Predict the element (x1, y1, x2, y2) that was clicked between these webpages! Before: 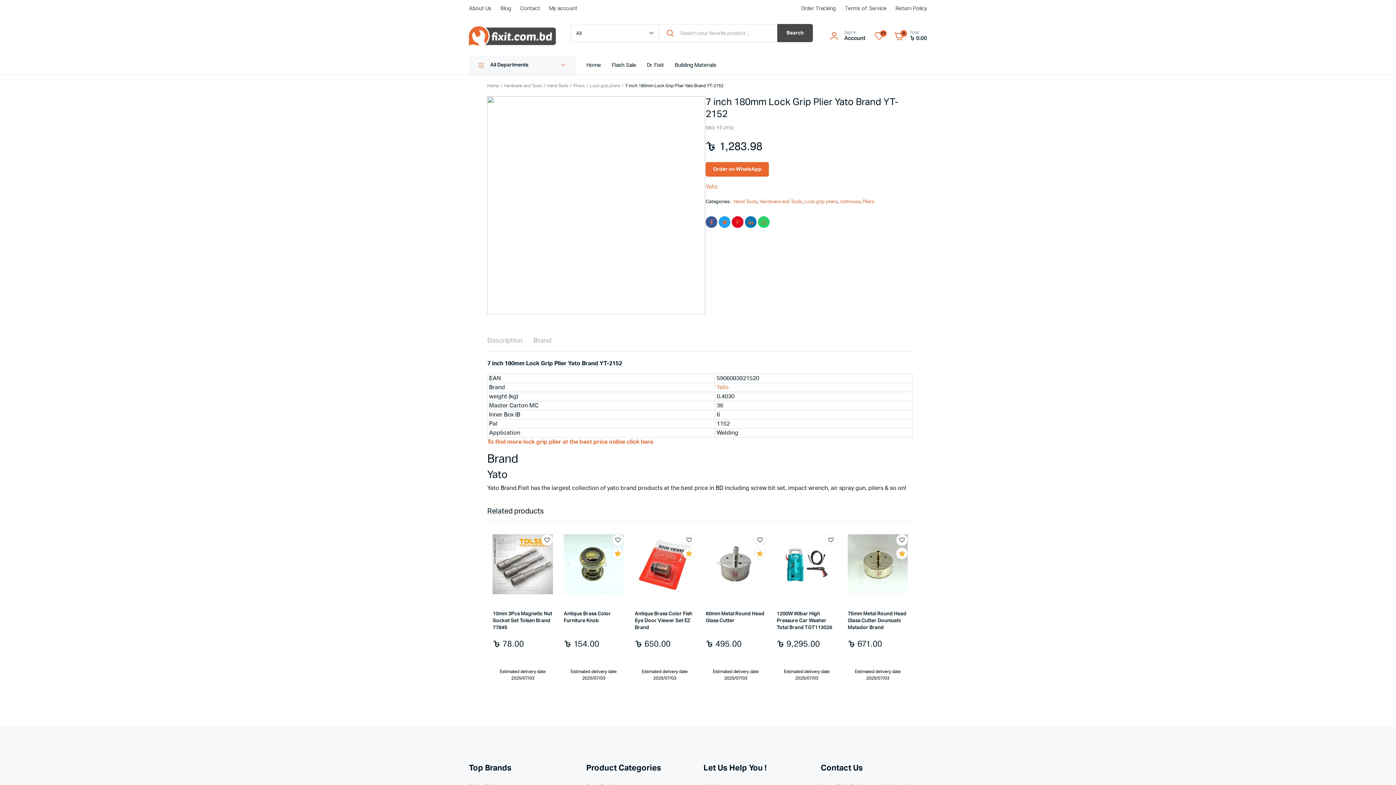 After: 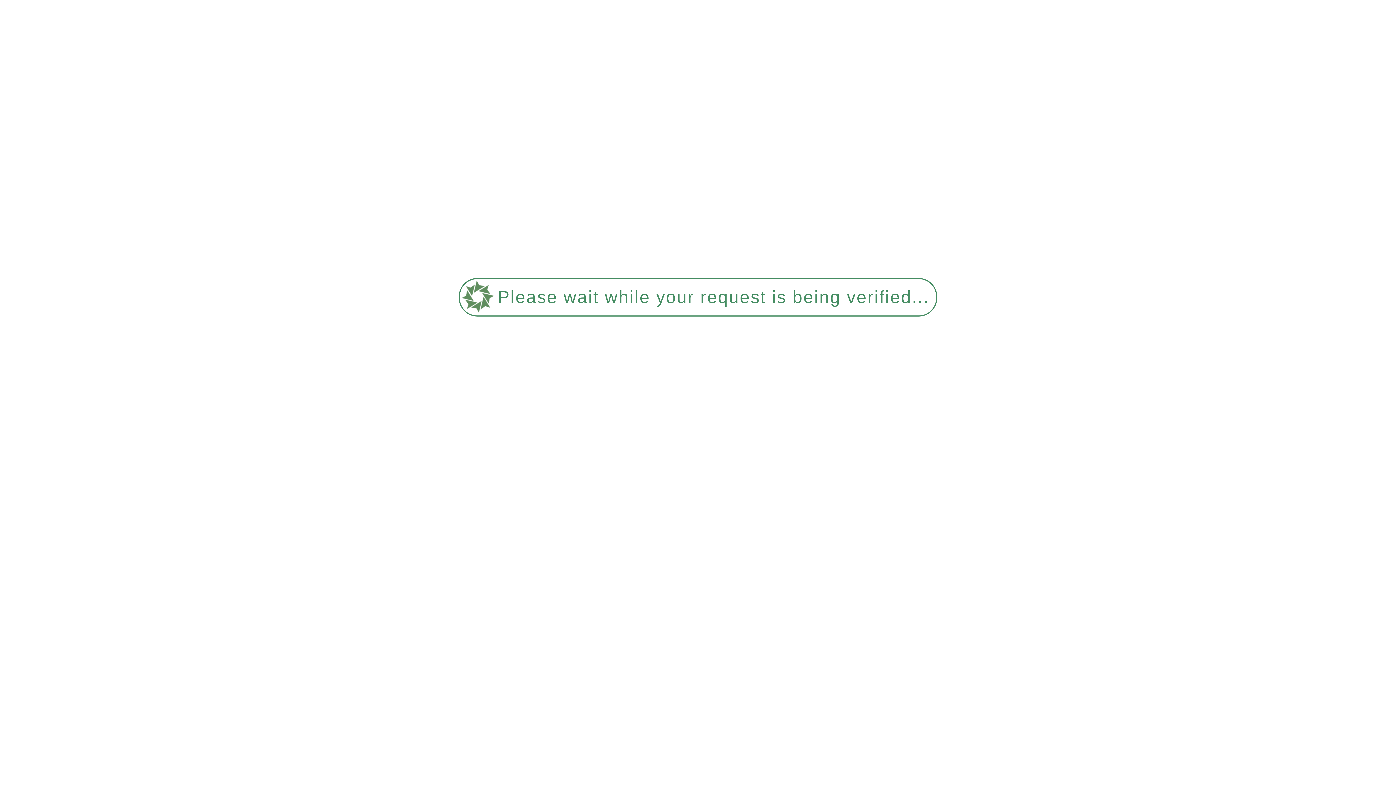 Action: bbox: (776, 561, 837, 567)